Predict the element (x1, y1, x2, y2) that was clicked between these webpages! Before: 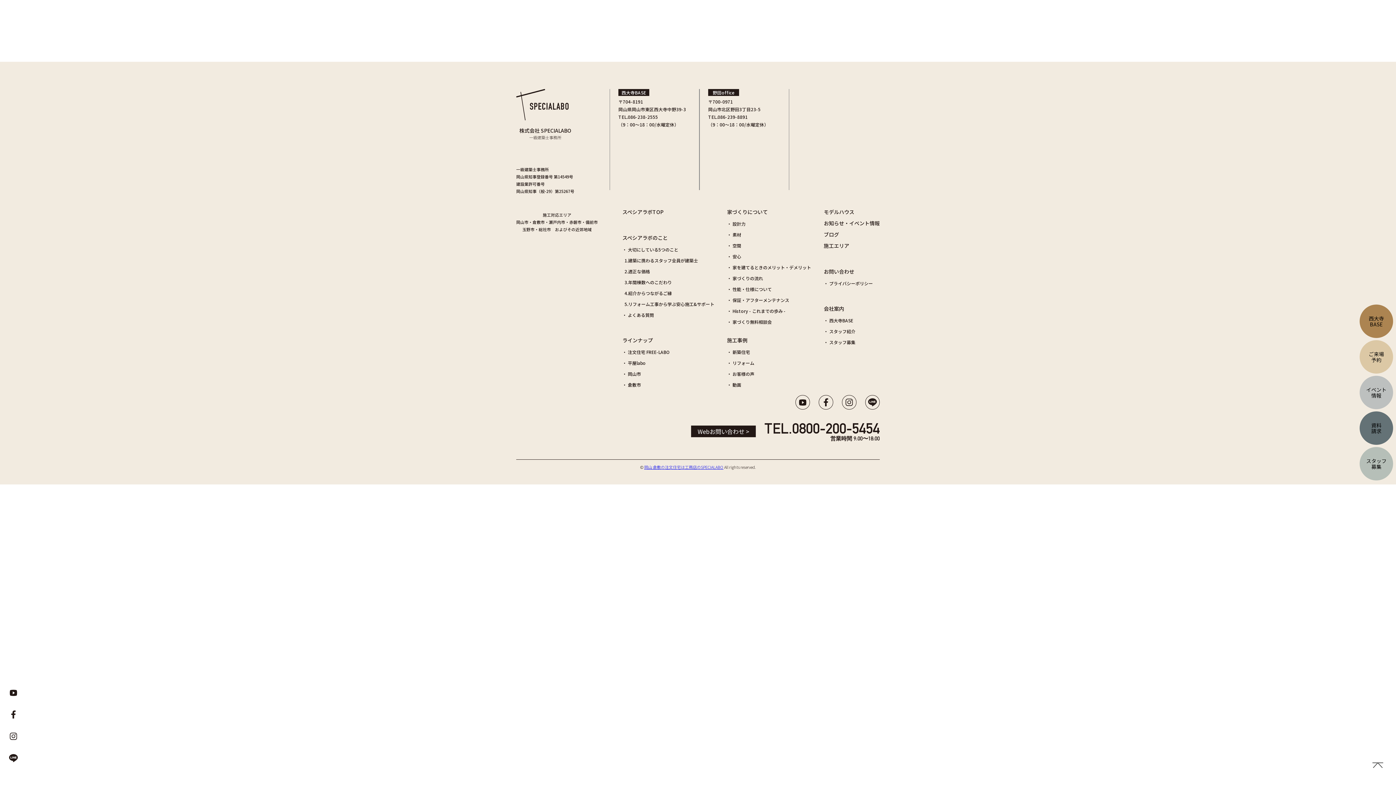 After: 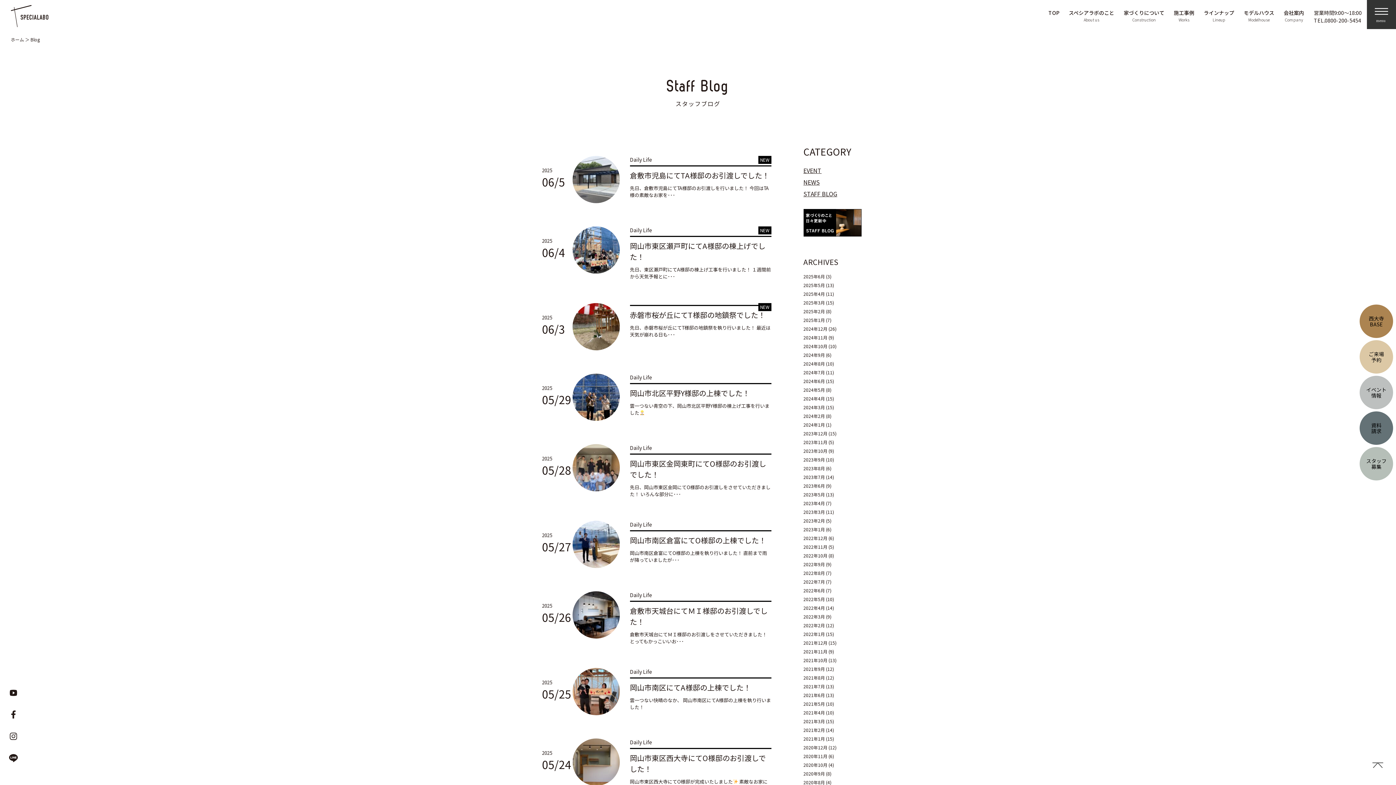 Action: label: ブログ bbox: (824, 230, 839, 238)